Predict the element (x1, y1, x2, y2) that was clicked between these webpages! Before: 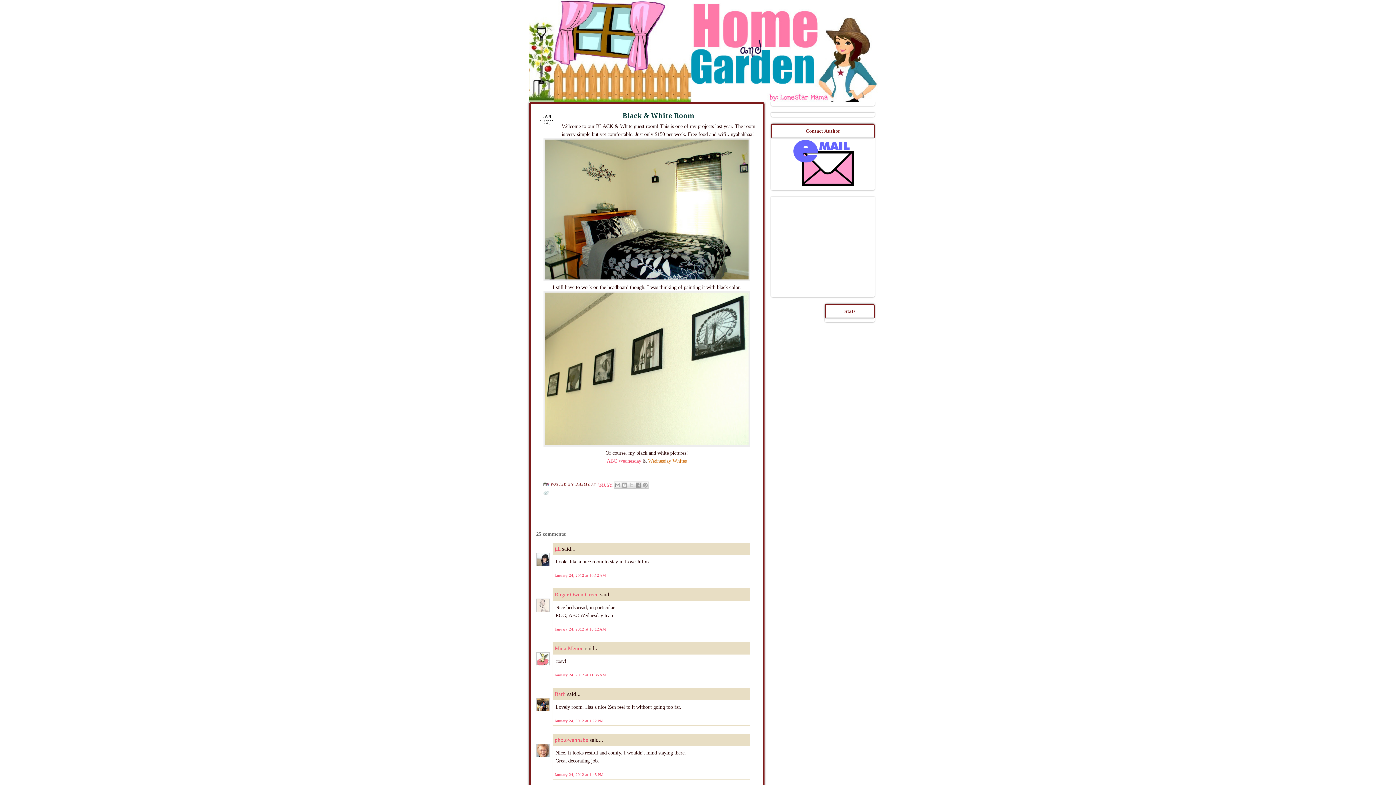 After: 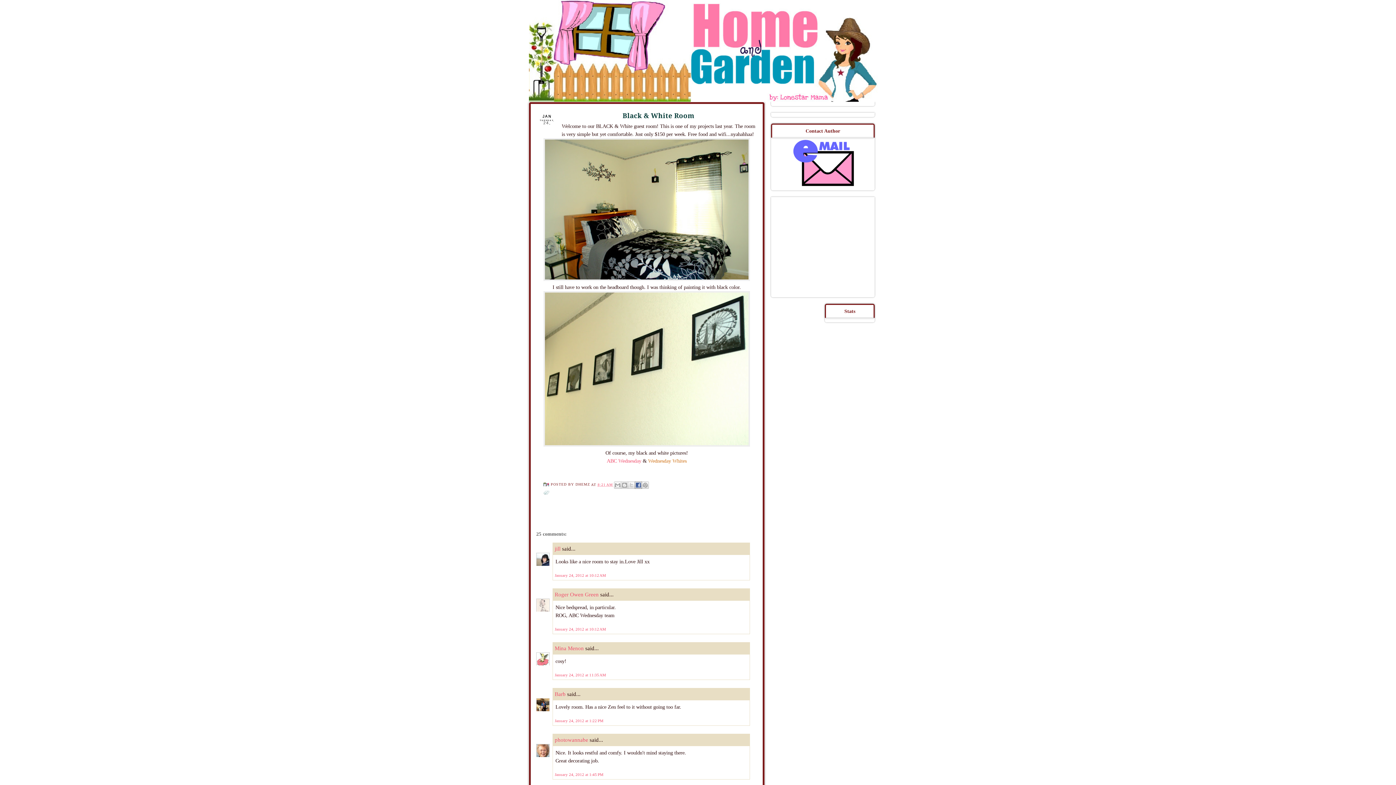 Action: label: SHARE TO FACEBOOK bbox: (634, 481, 642, 488)